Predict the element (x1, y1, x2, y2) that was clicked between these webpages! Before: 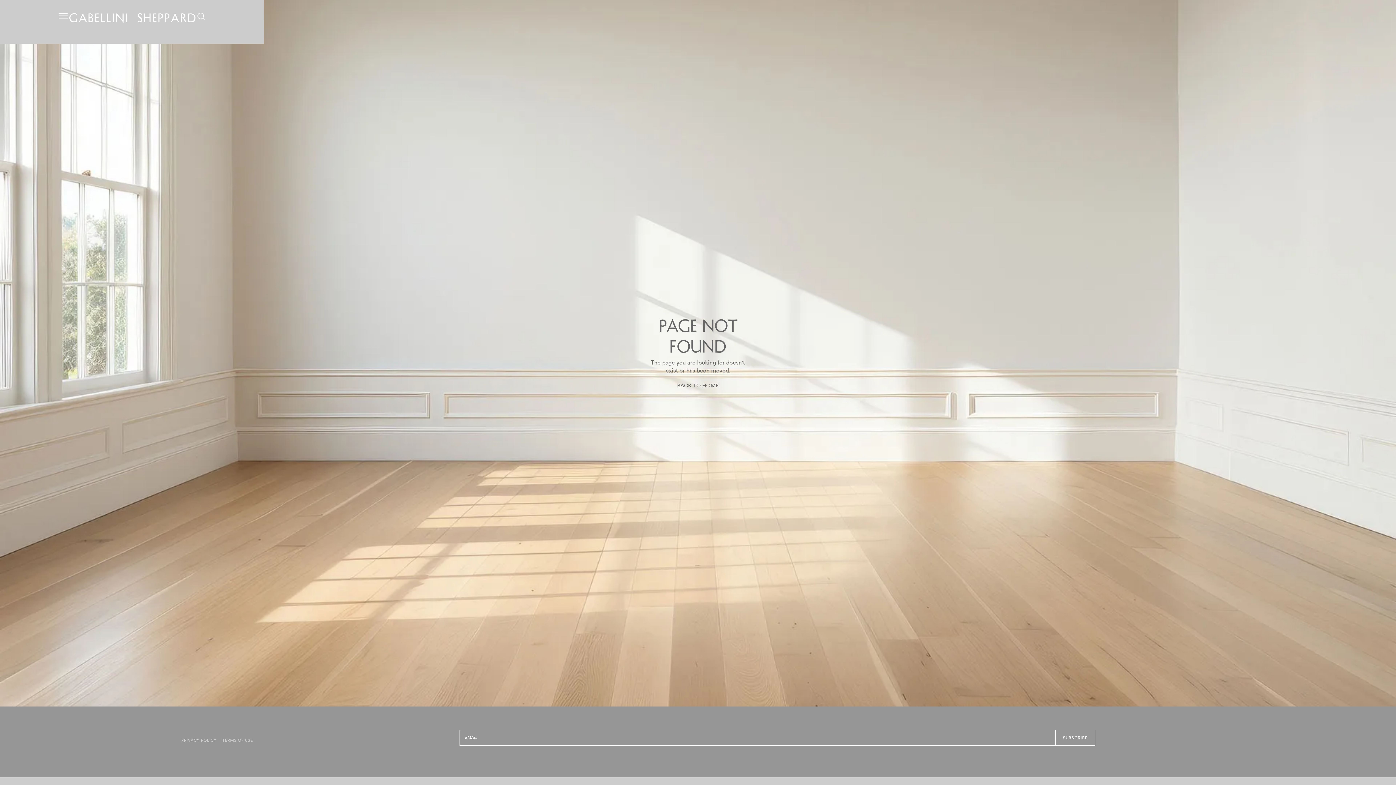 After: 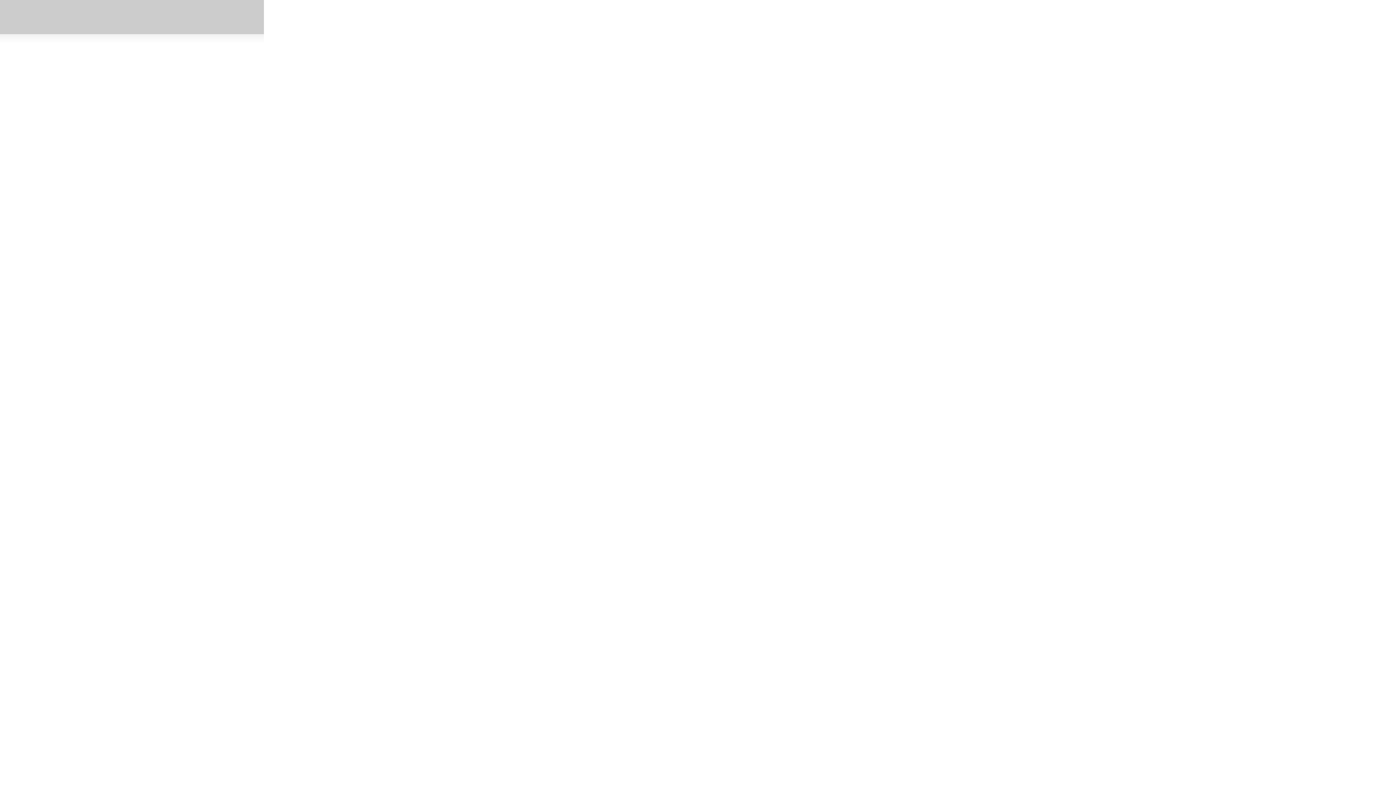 Action: label: GABELLINI  SHEPPARD bbox: (69, 13, 196, 25)